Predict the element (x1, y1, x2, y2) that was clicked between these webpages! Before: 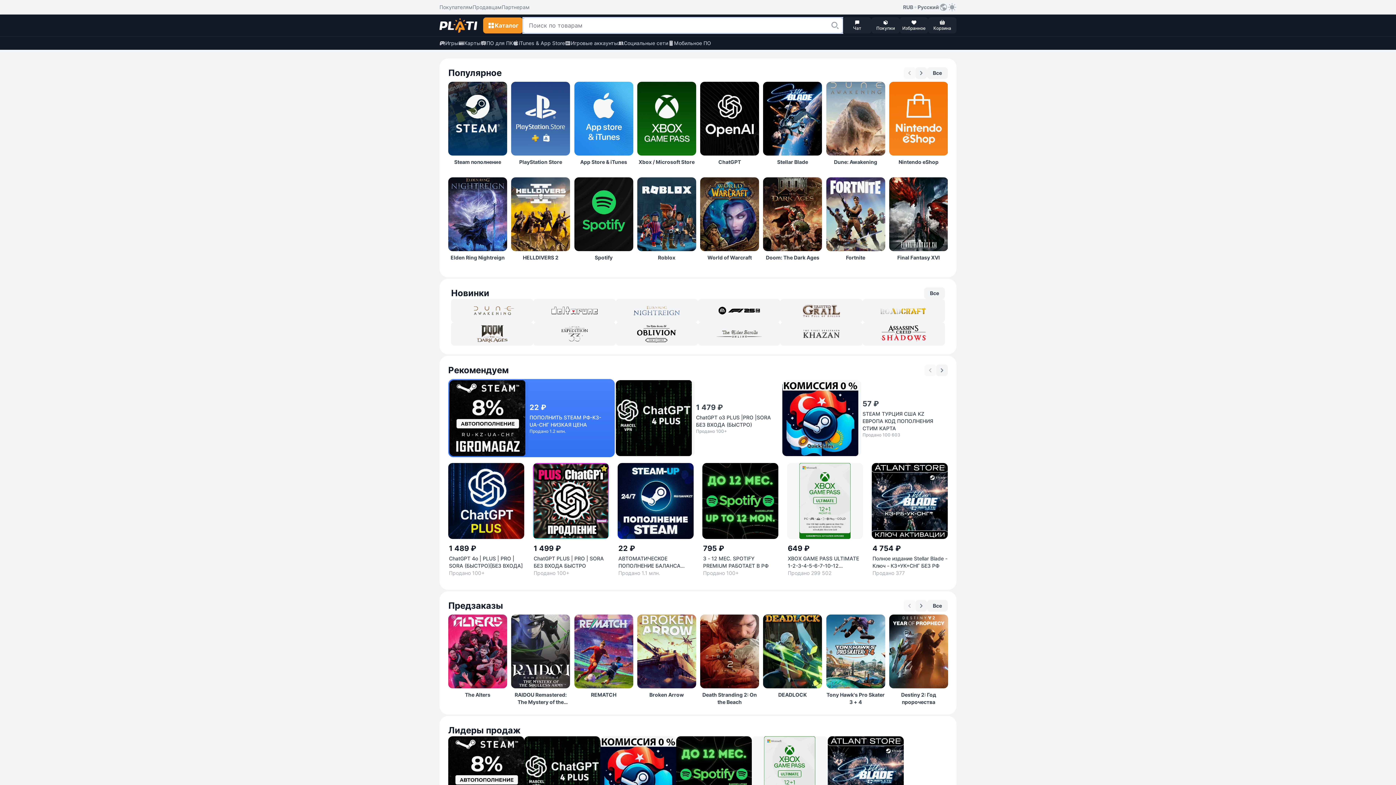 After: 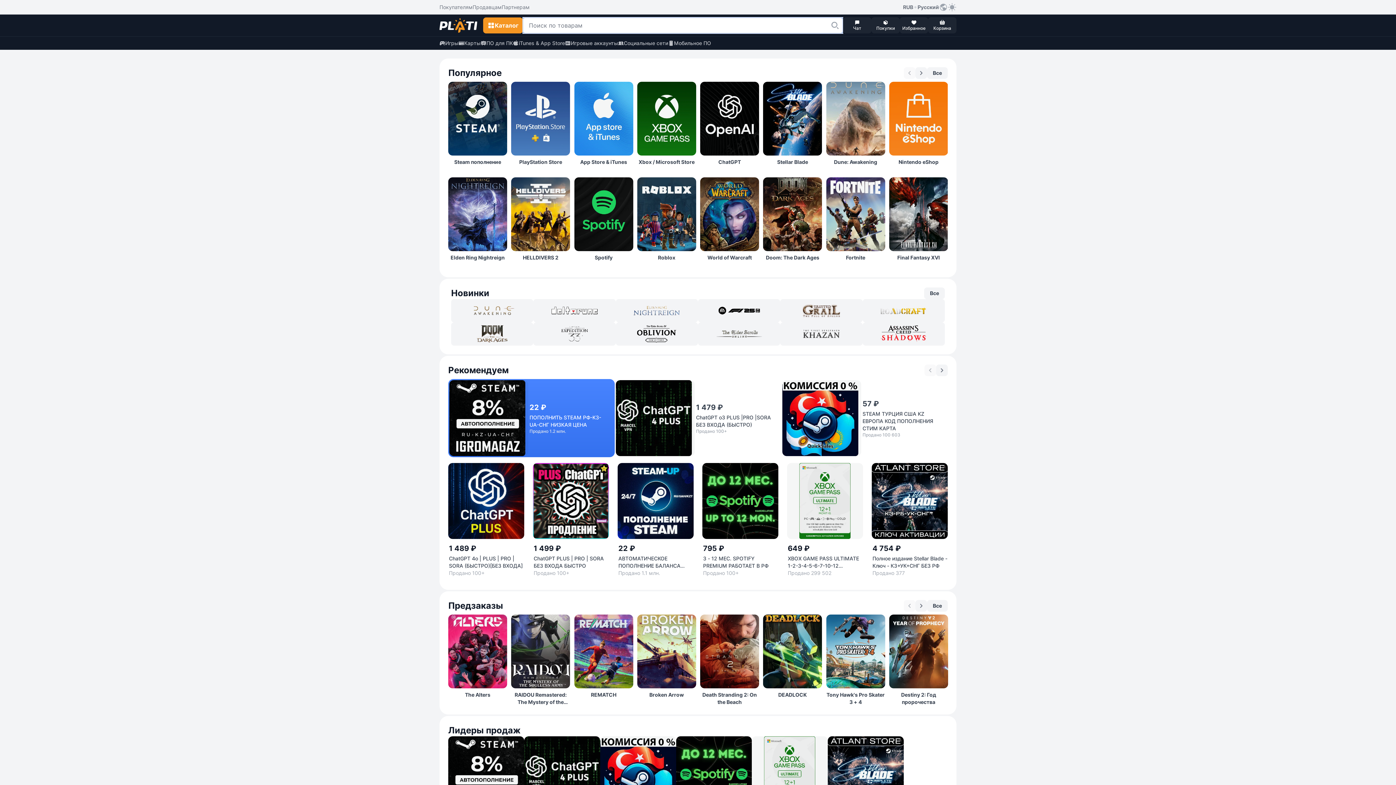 Action: bbox: (439, 18, 477, 32)